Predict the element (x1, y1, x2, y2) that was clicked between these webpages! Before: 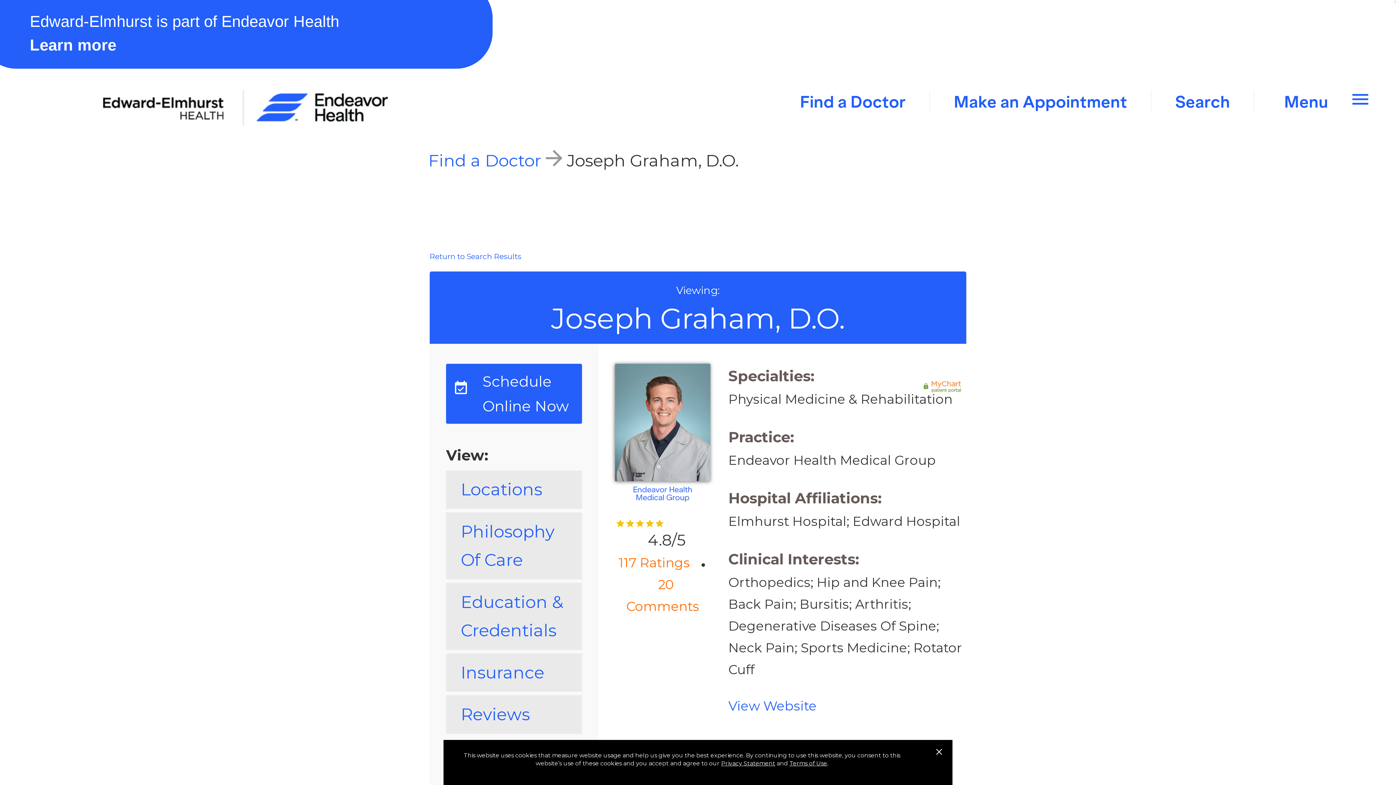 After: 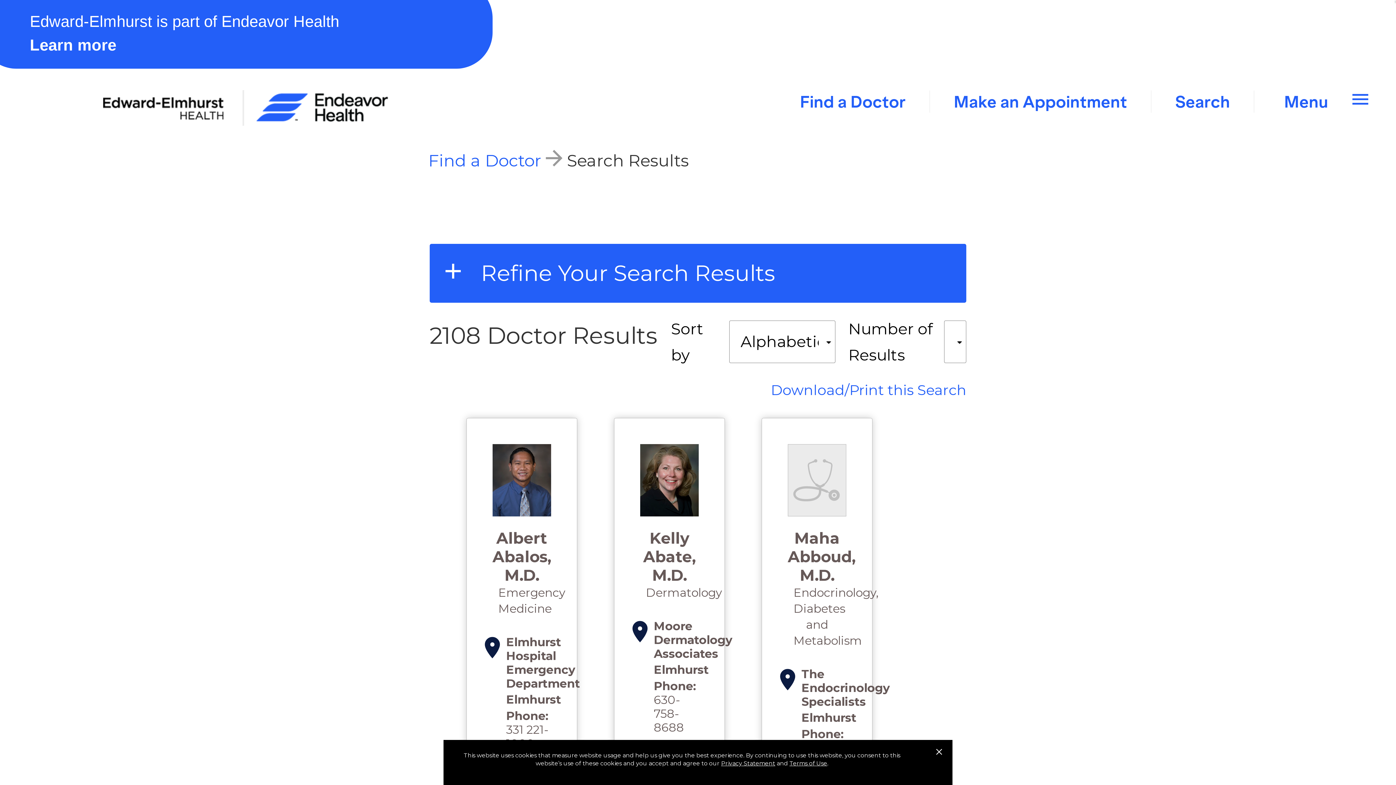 Action: bbox: (429, 251, 521, 261) label: Return to Search Results